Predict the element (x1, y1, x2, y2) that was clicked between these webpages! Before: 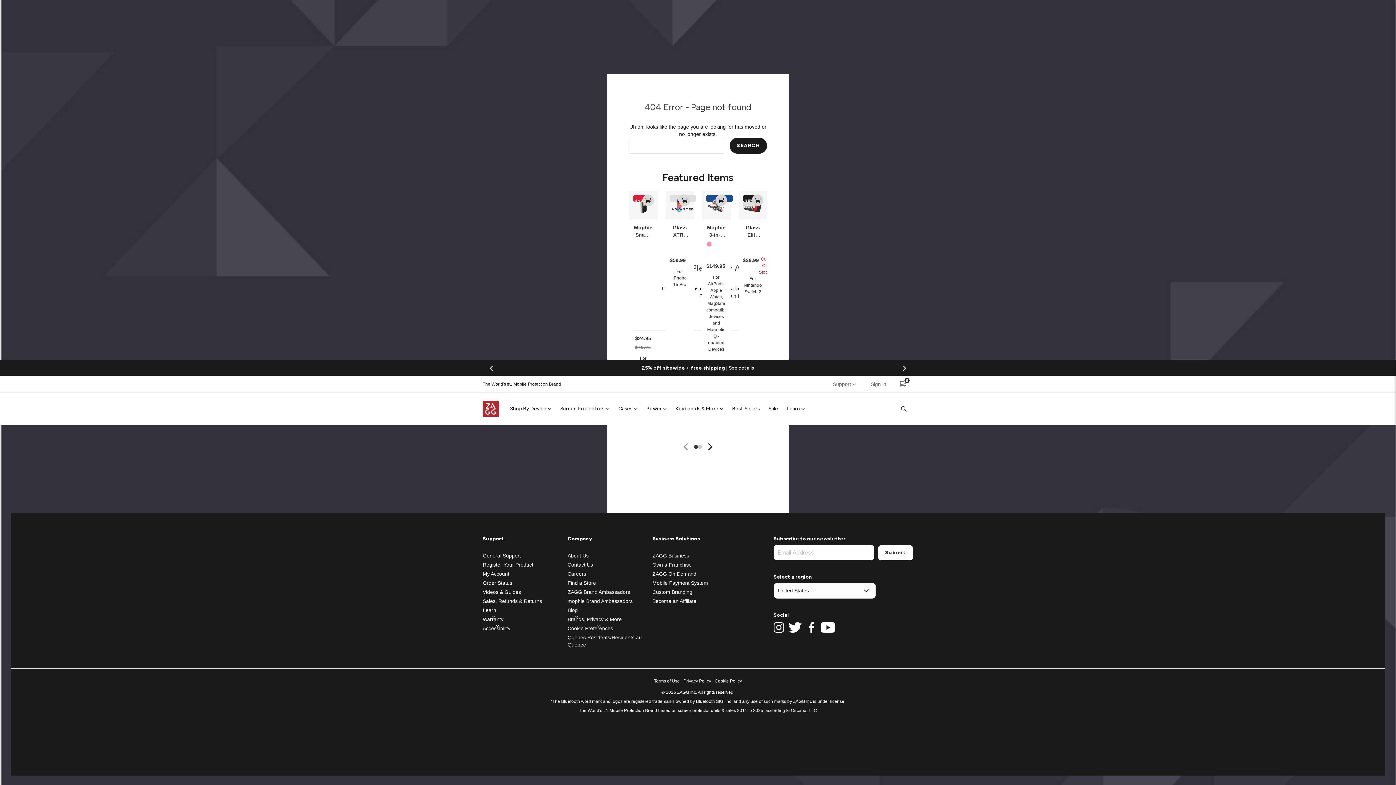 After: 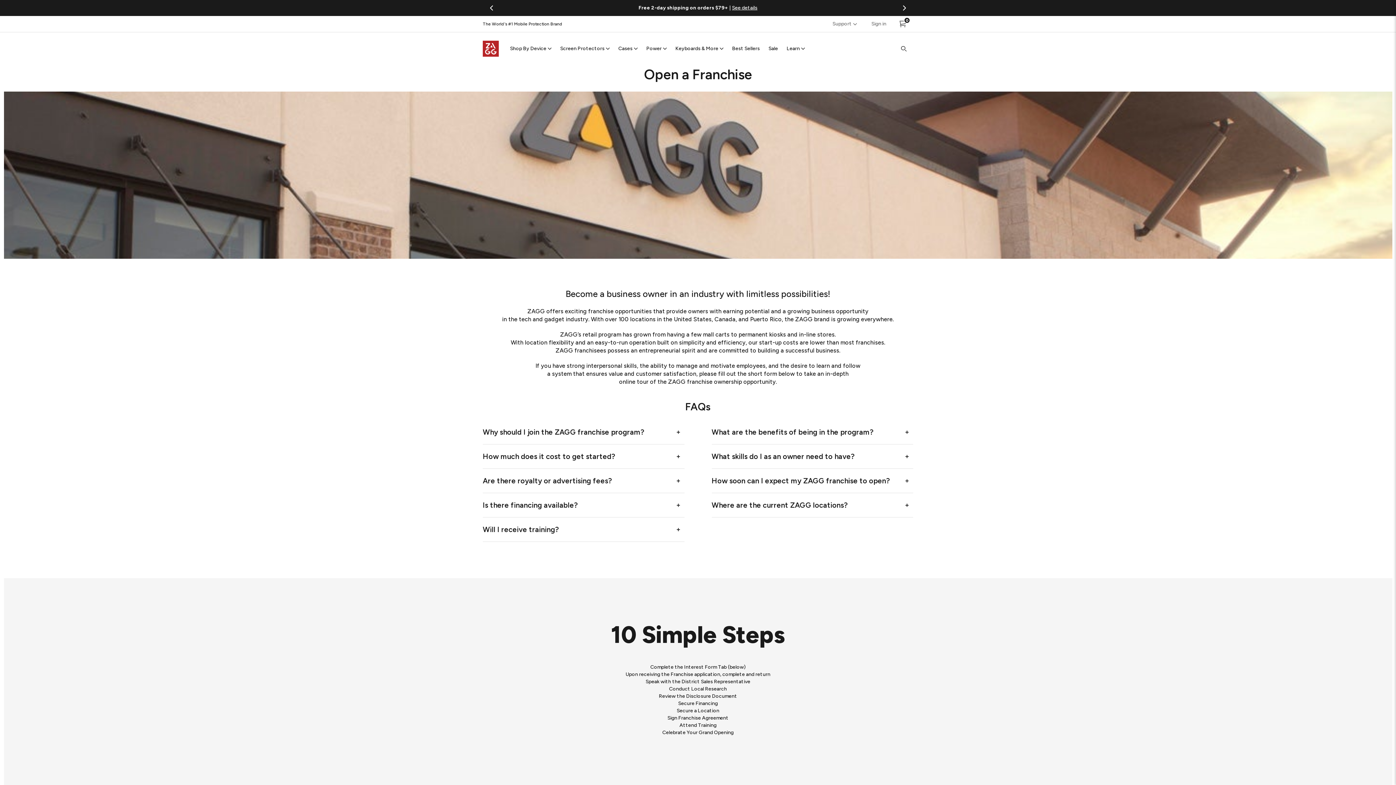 Action: bbox: (652, 562, 691, 567) label: Own a Franchise